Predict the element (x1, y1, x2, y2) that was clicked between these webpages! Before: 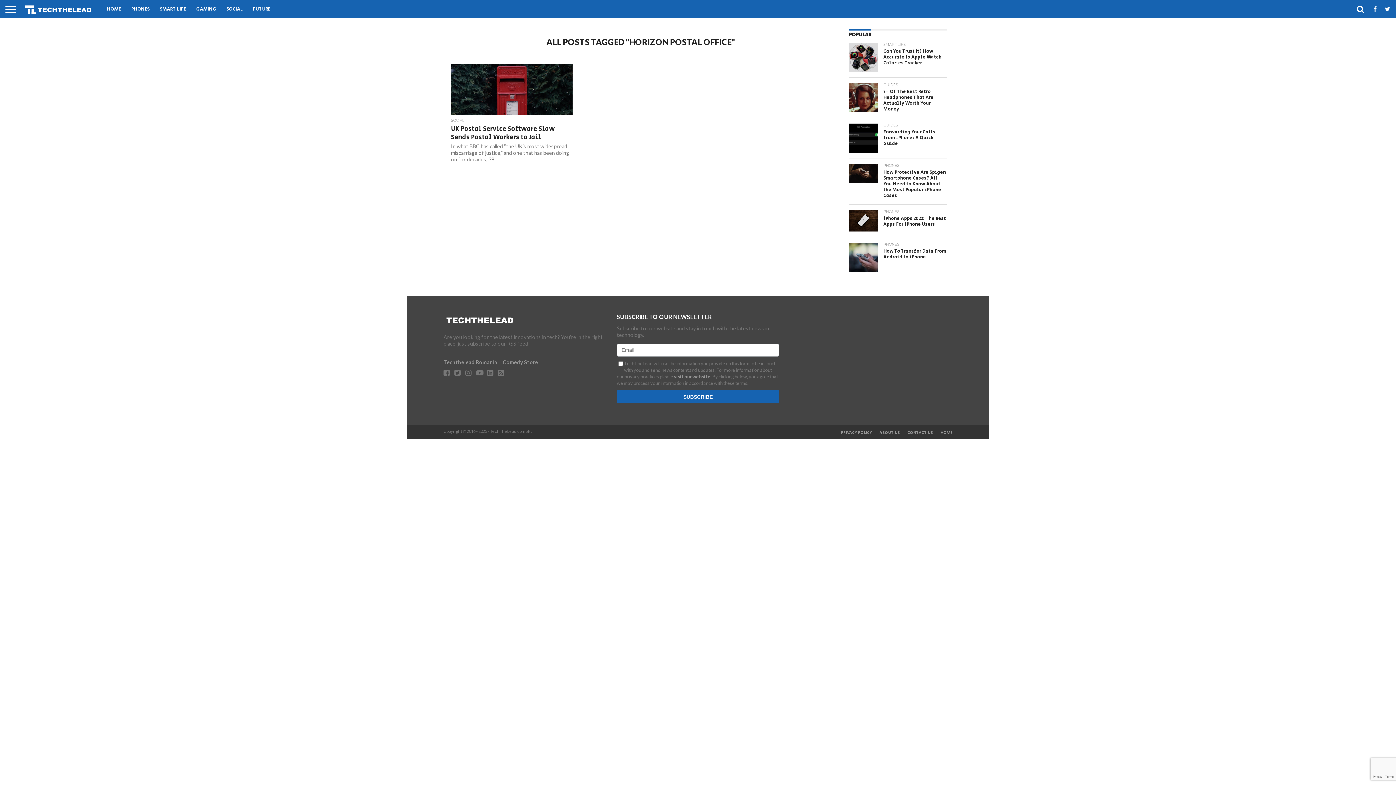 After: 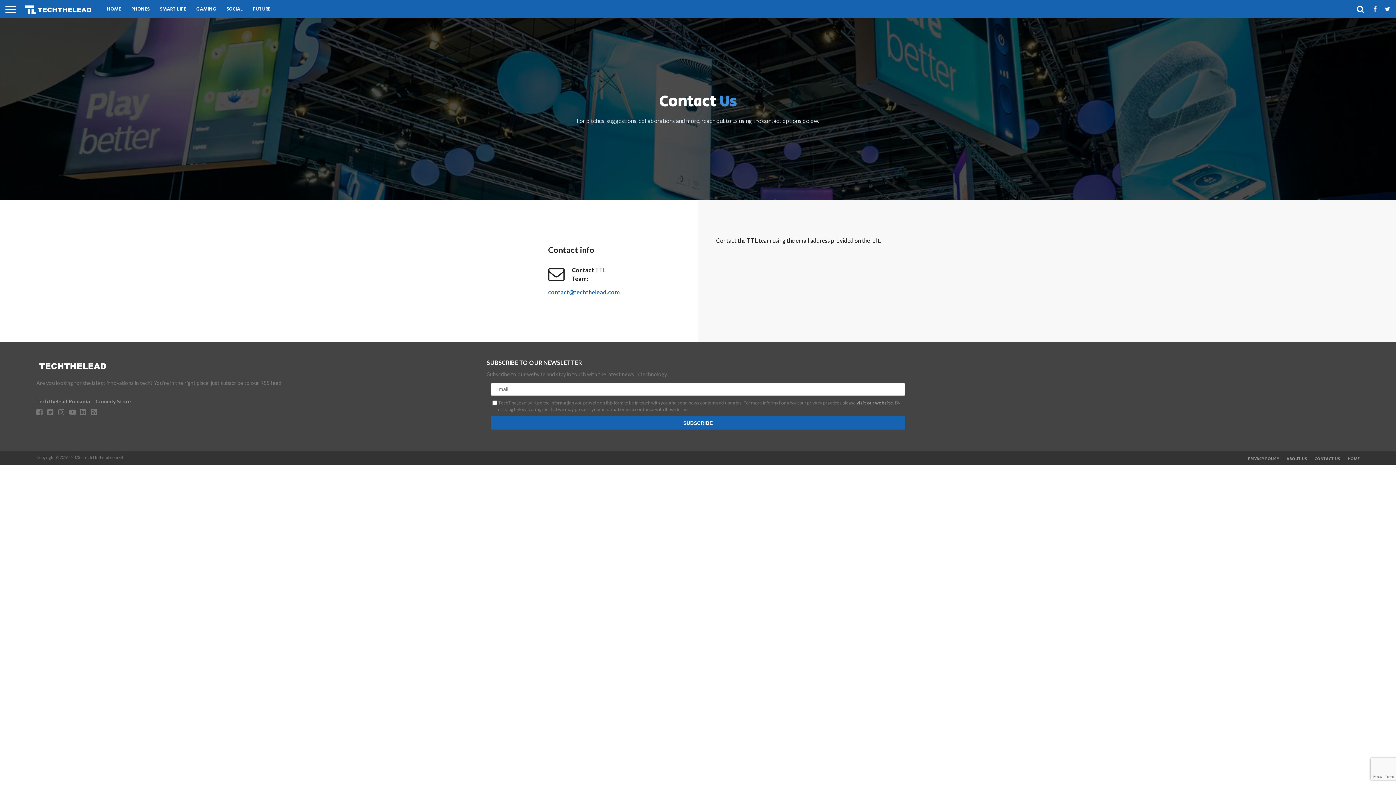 Action: bbox: (907, 430, 933, 435) label: CONTACT US